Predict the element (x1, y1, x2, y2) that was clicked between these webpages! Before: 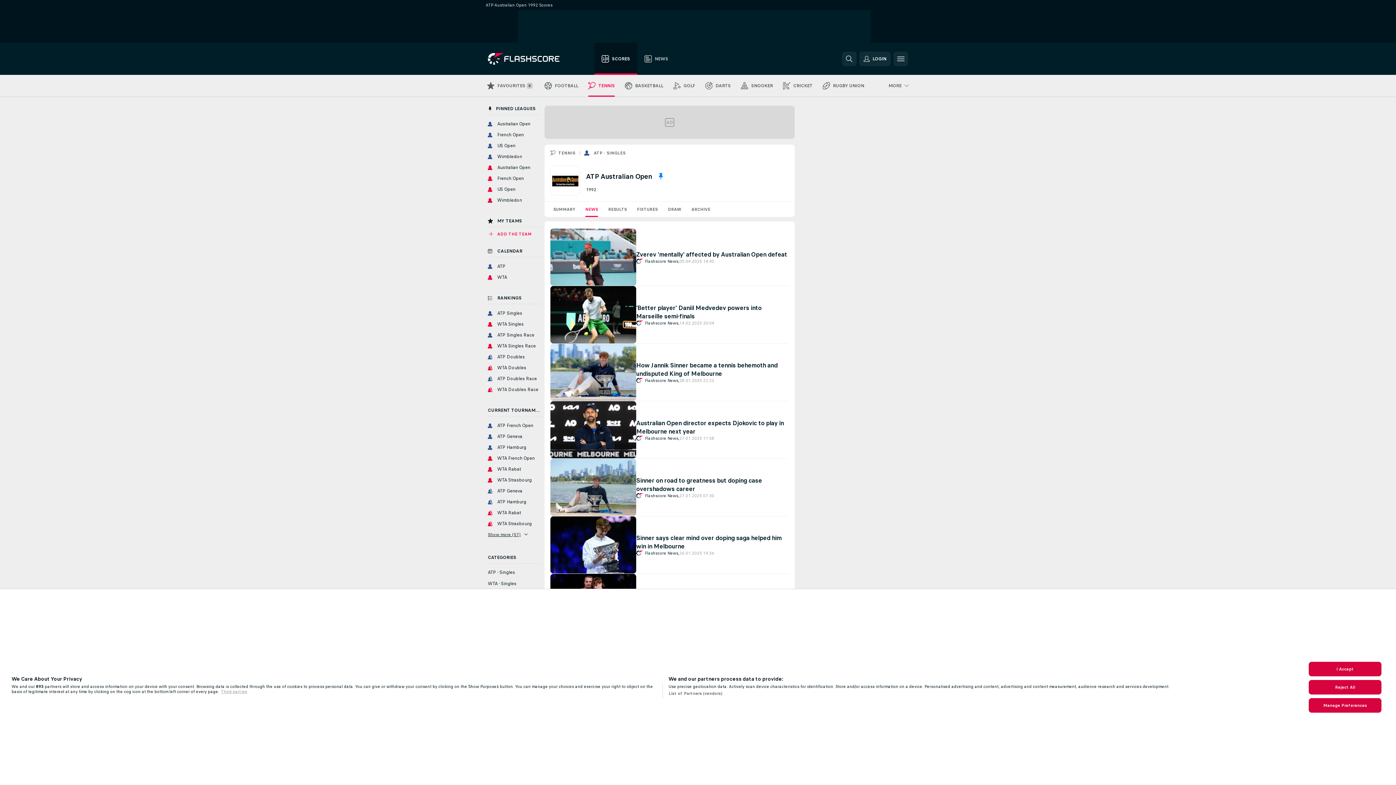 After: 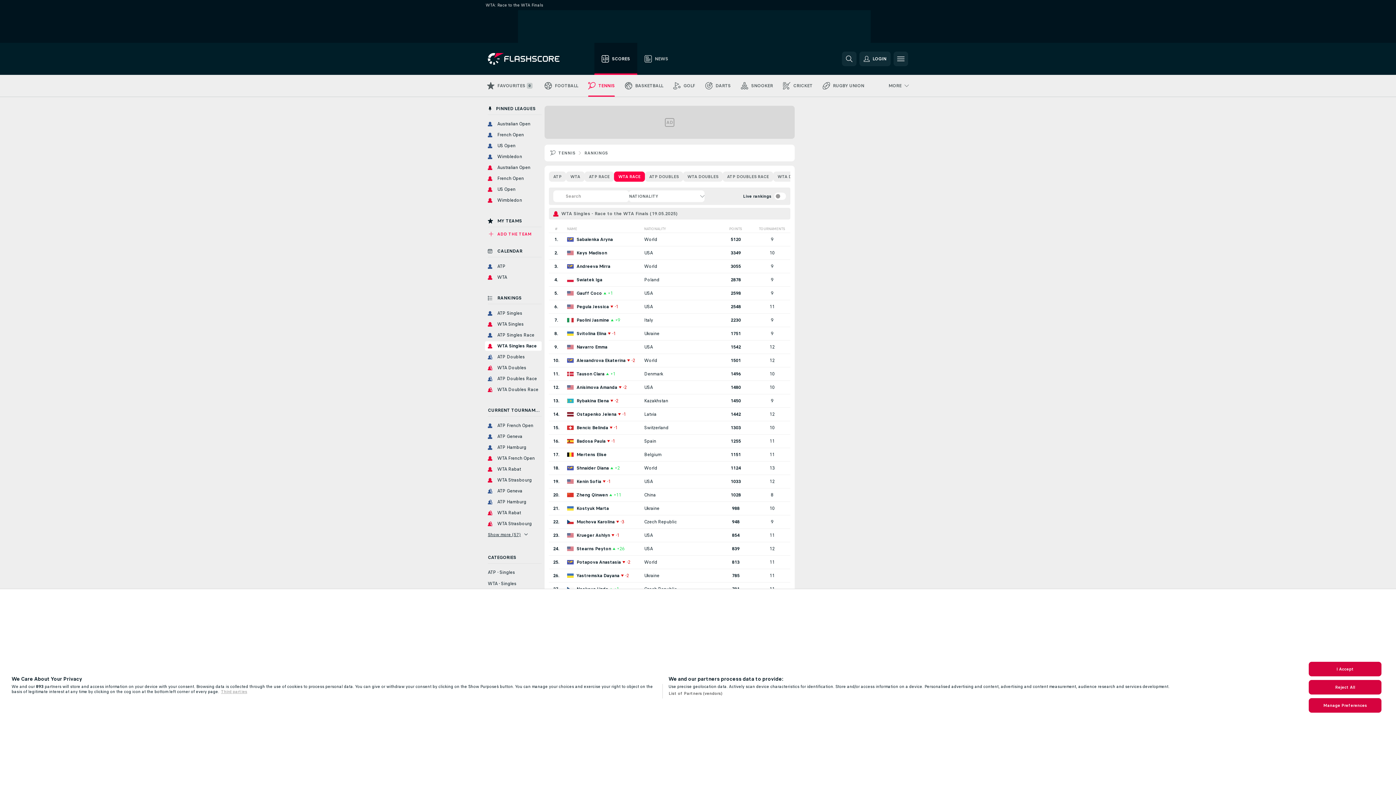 Action: bbox: (485, 341, 541, 350) label: WTA Singles Race